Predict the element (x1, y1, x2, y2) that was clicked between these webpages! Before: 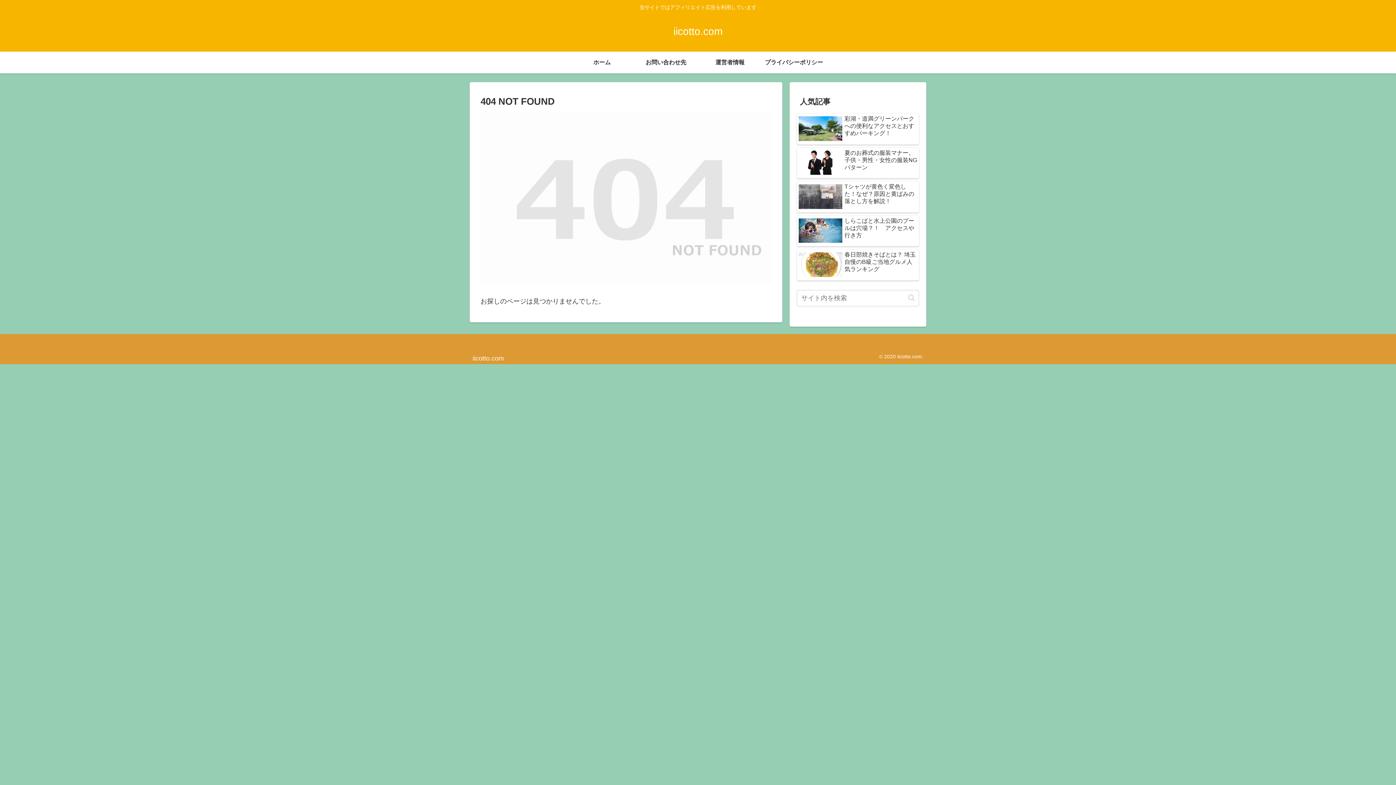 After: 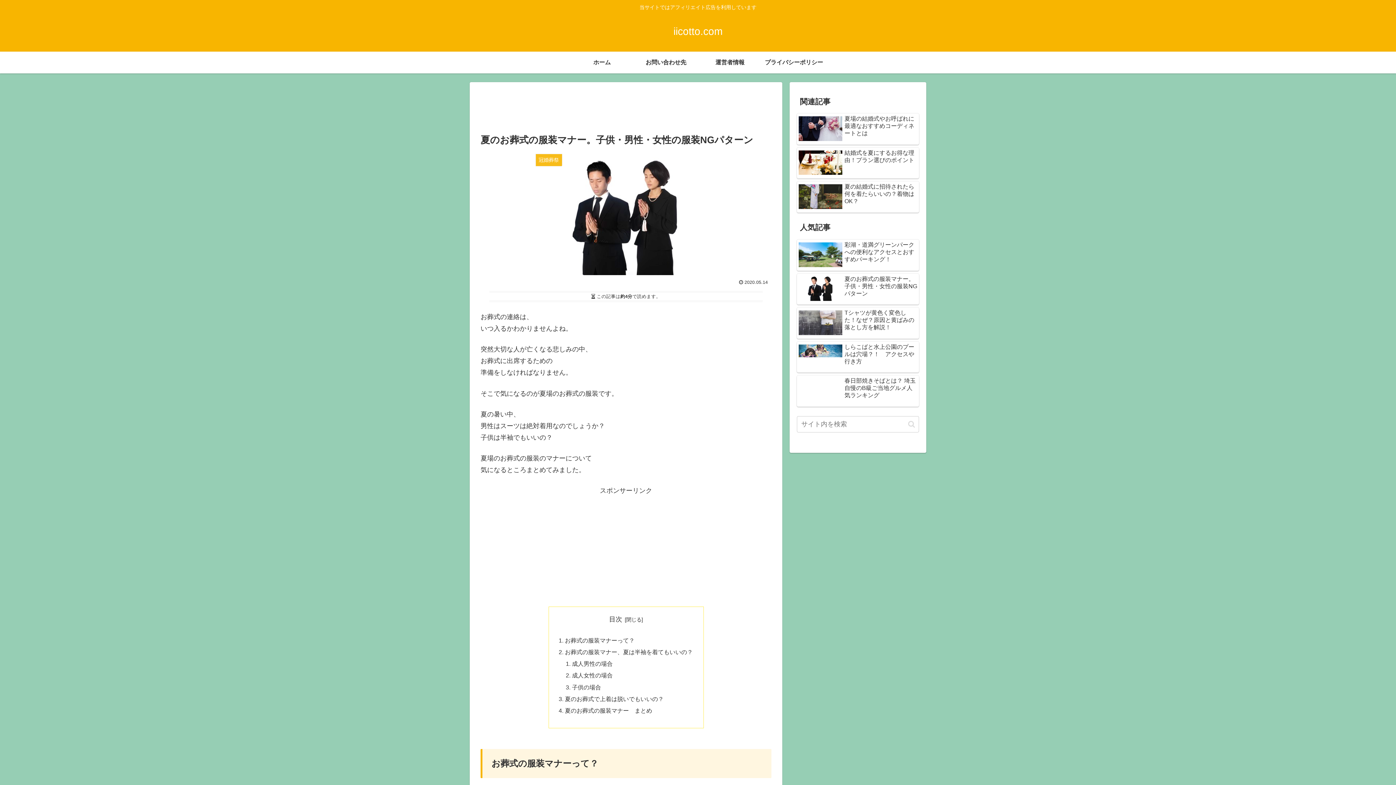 Action: bbox: (797, 147, 919, 178) label: 夏のお葬式の服装マナー。子供・男性・女性の服装NGパターン